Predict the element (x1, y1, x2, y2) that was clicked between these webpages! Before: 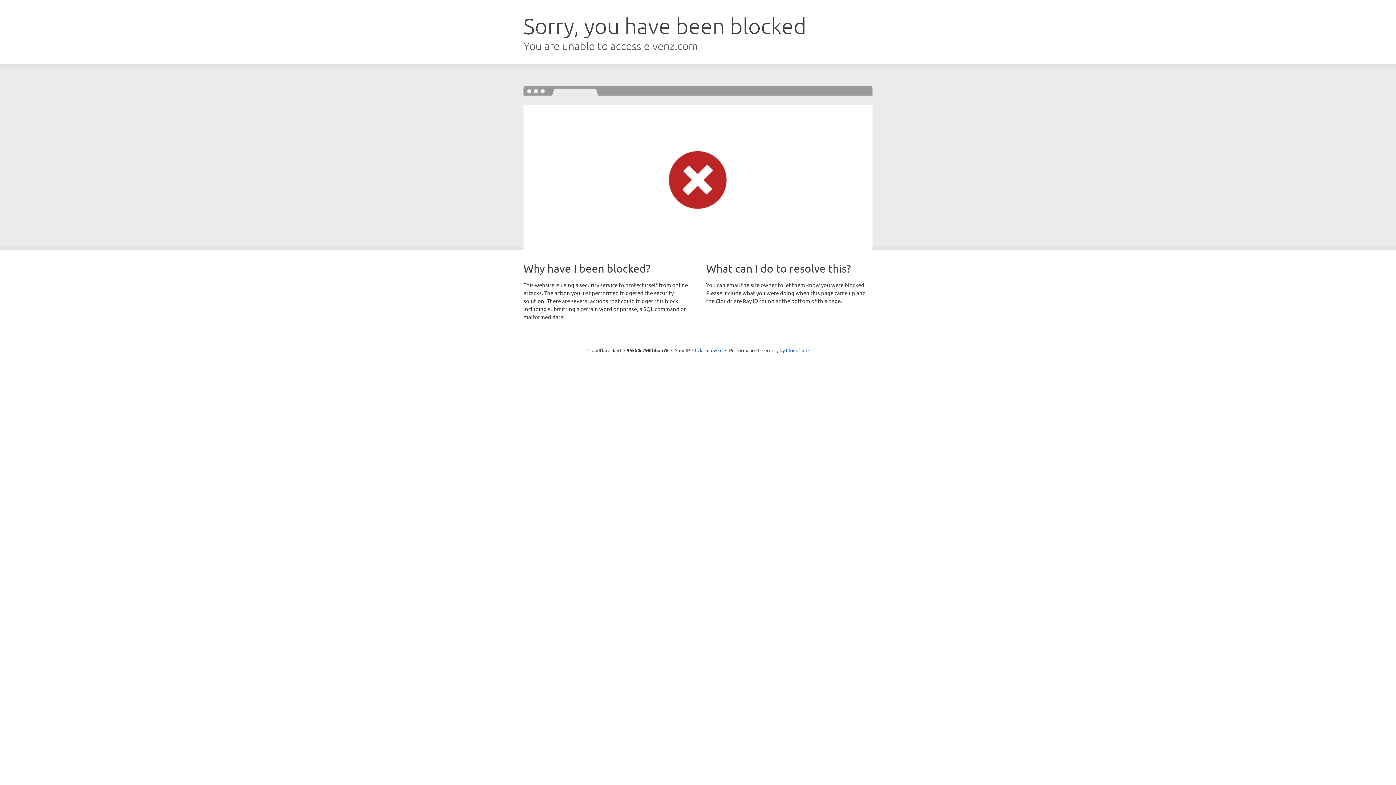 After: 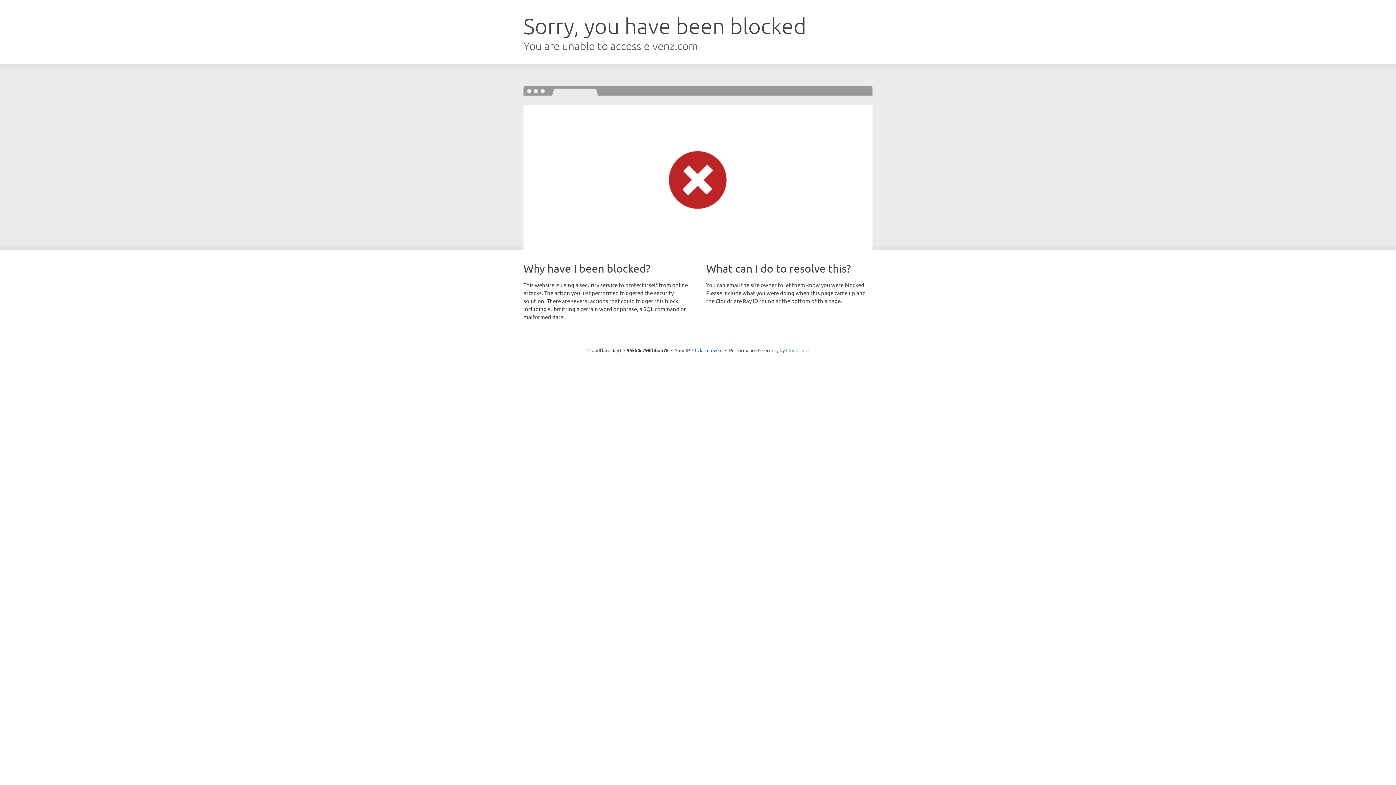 Action: bbox: (786, 347, 808, 353) label: Cloudflare